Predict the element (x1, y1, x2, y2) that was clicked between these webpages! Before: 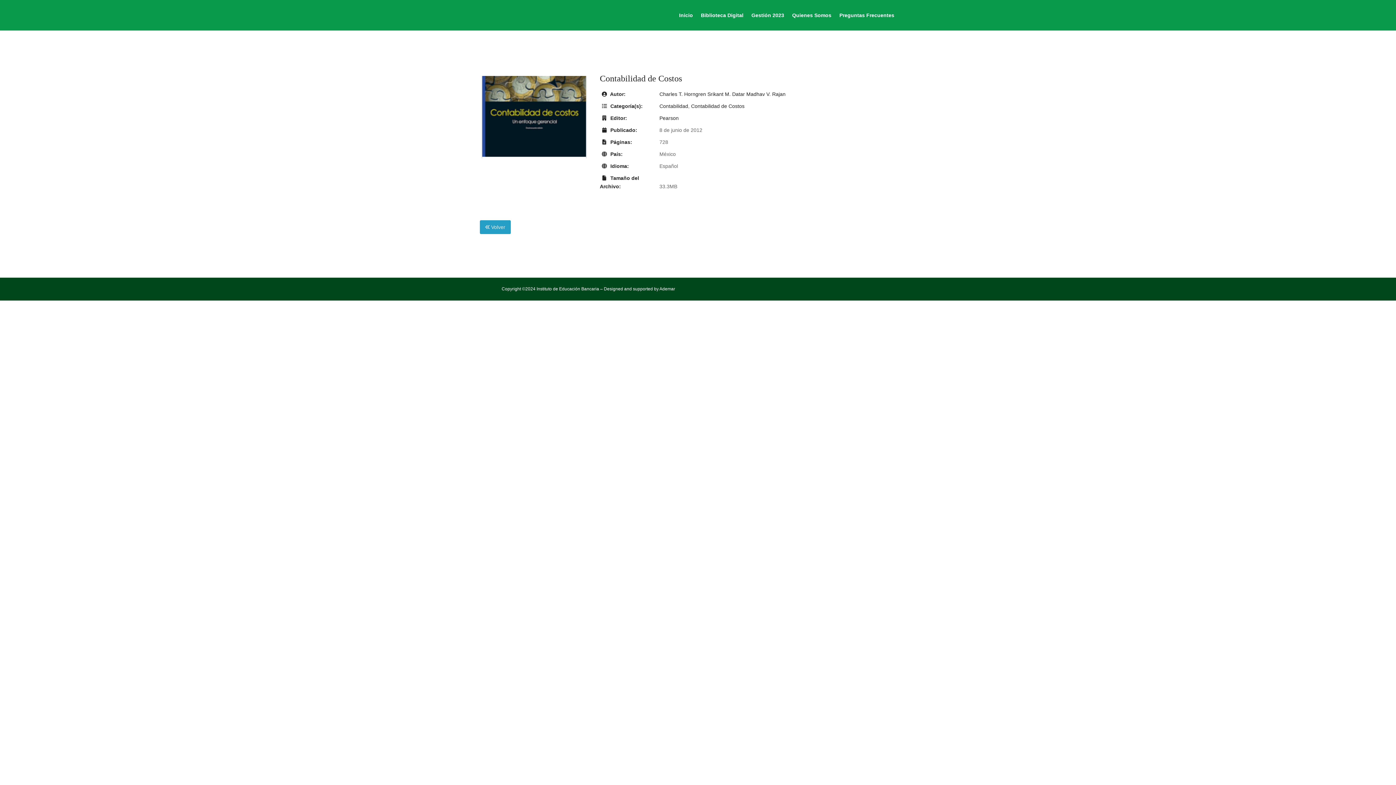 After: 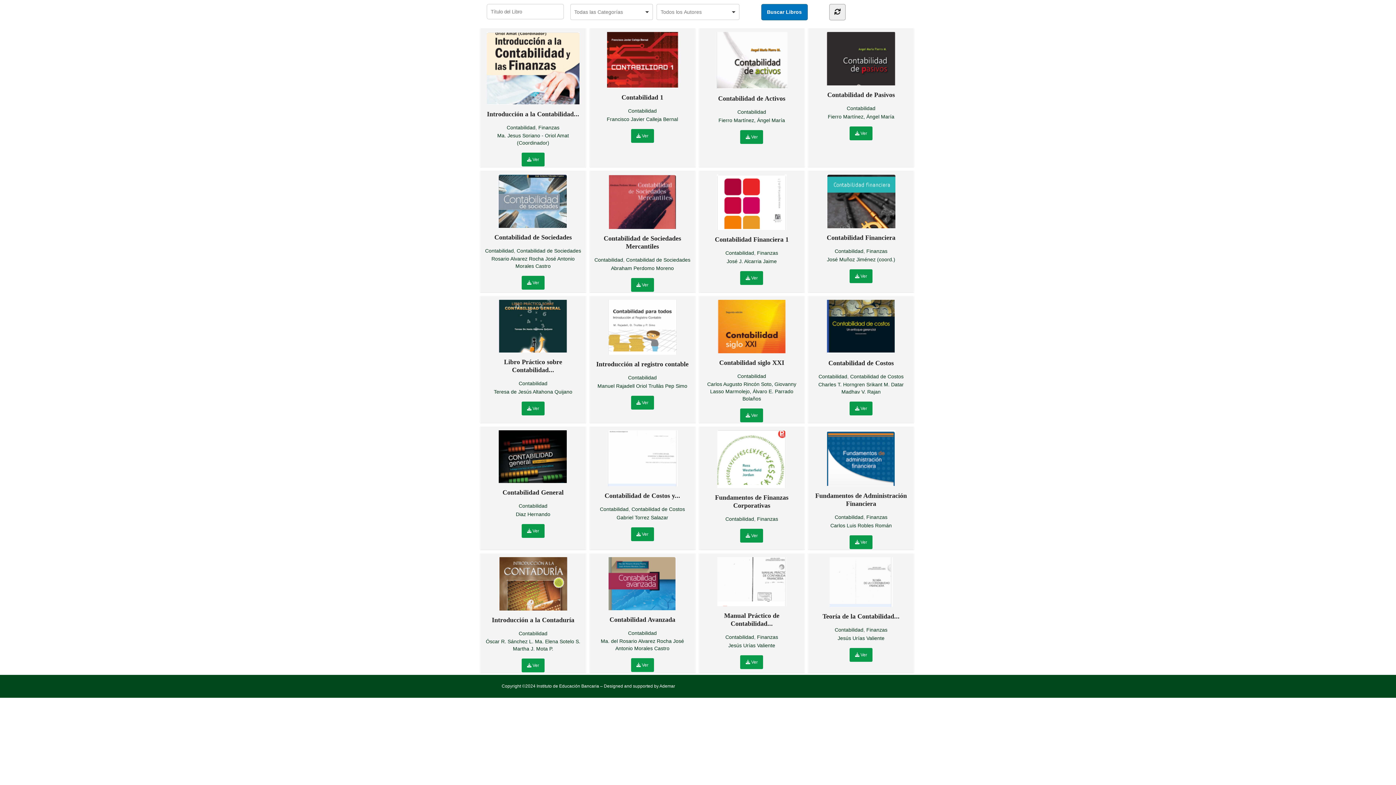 Action: bbox: (659, 103, 688, 109) label: Contabilidad